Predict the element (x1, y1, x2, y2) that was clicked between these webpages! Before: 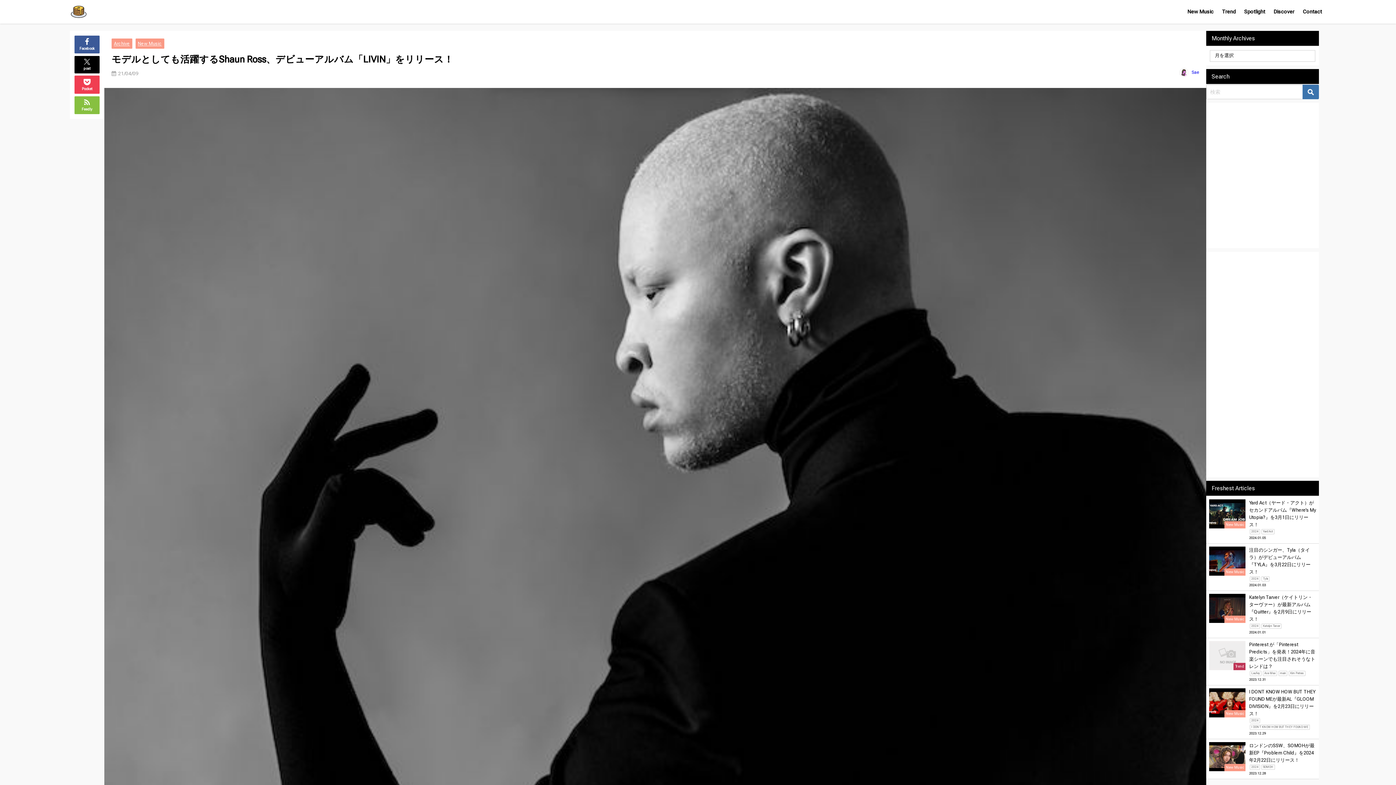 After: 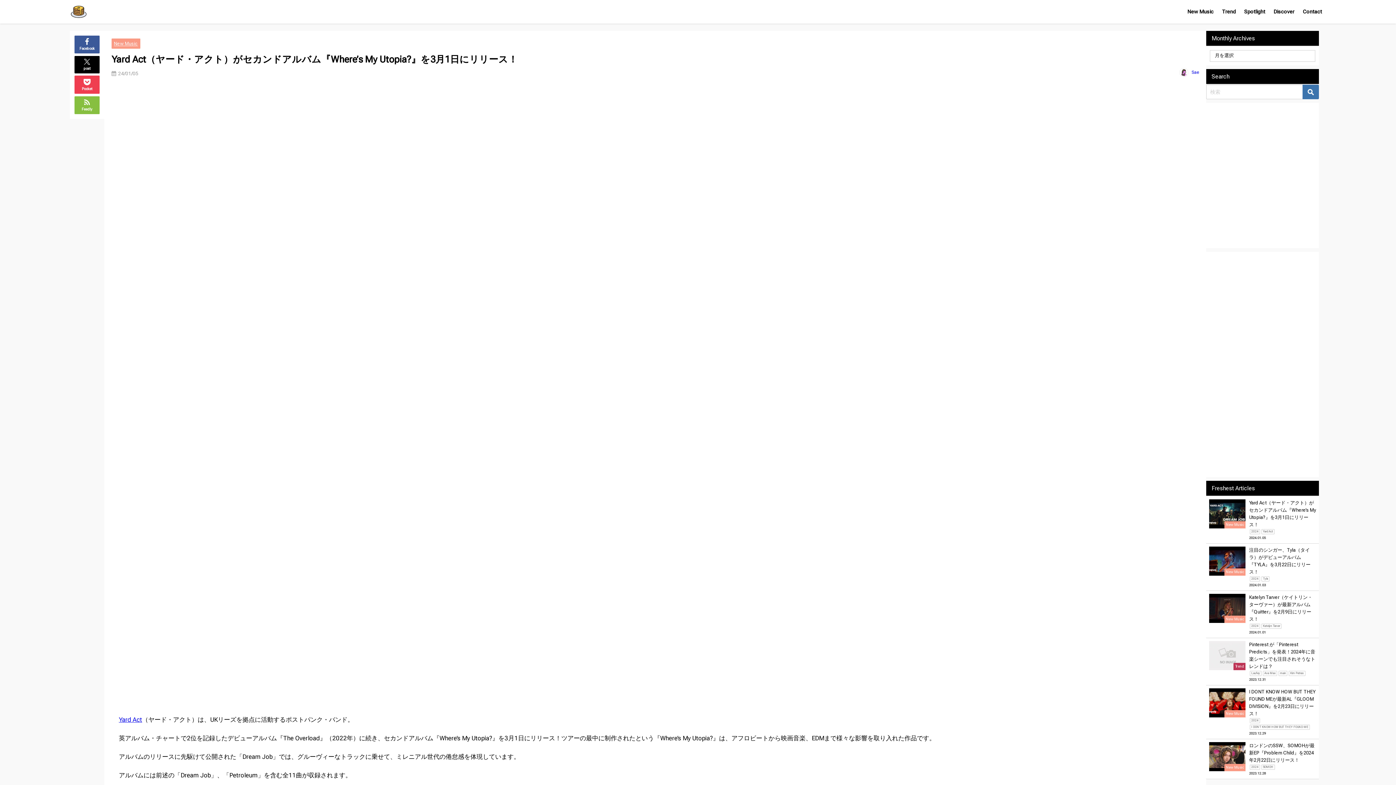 Action: bbox: (1206, 496, 1319, 543) label: New Music
Yard Act（ヤード・アクト）がセカンドアルバム『Where’s My Utopia?』を3月1日にリリース！
2024Yard Act
2024.01.05